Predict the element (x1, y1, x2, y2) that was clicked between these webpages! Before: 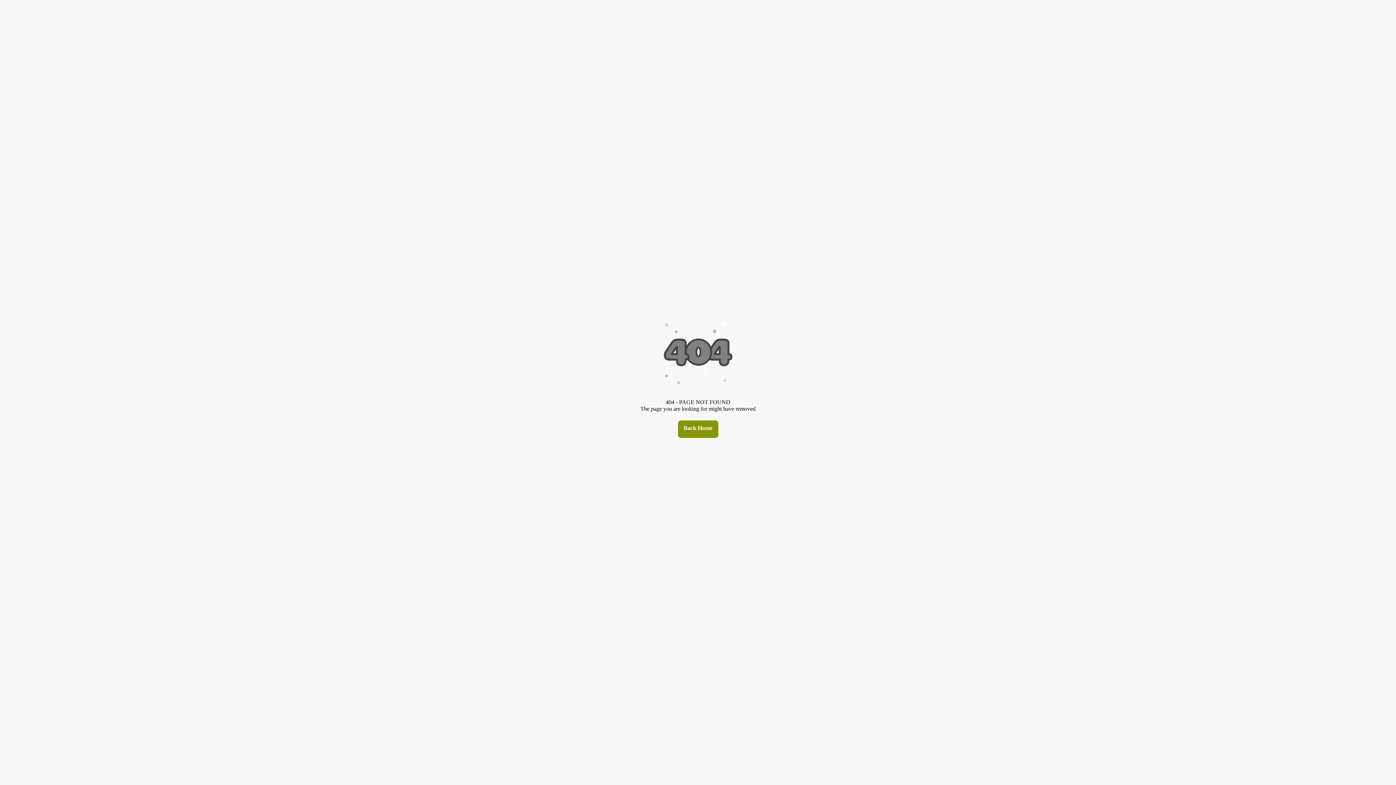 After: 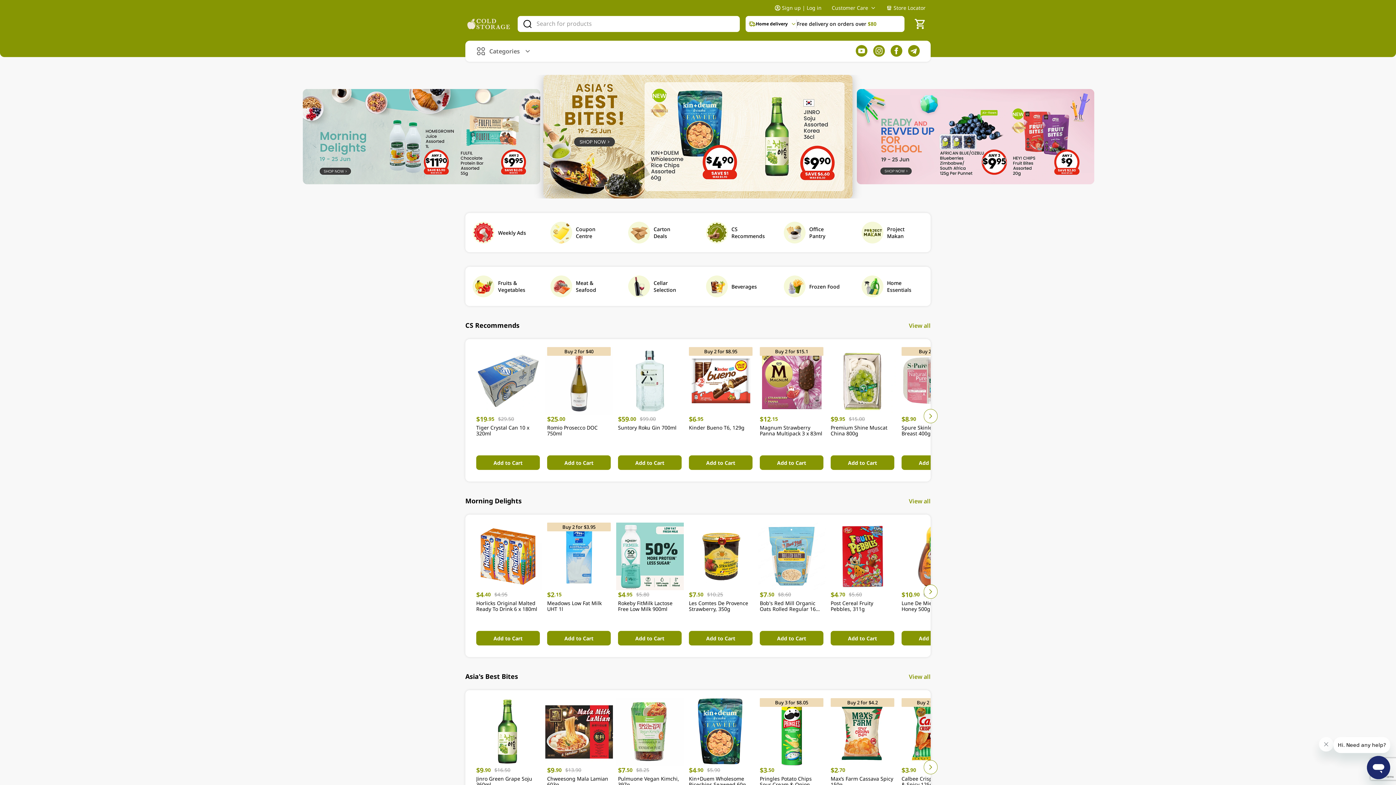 Action: label: Back Home bbox: (678, 420, 718, 438)